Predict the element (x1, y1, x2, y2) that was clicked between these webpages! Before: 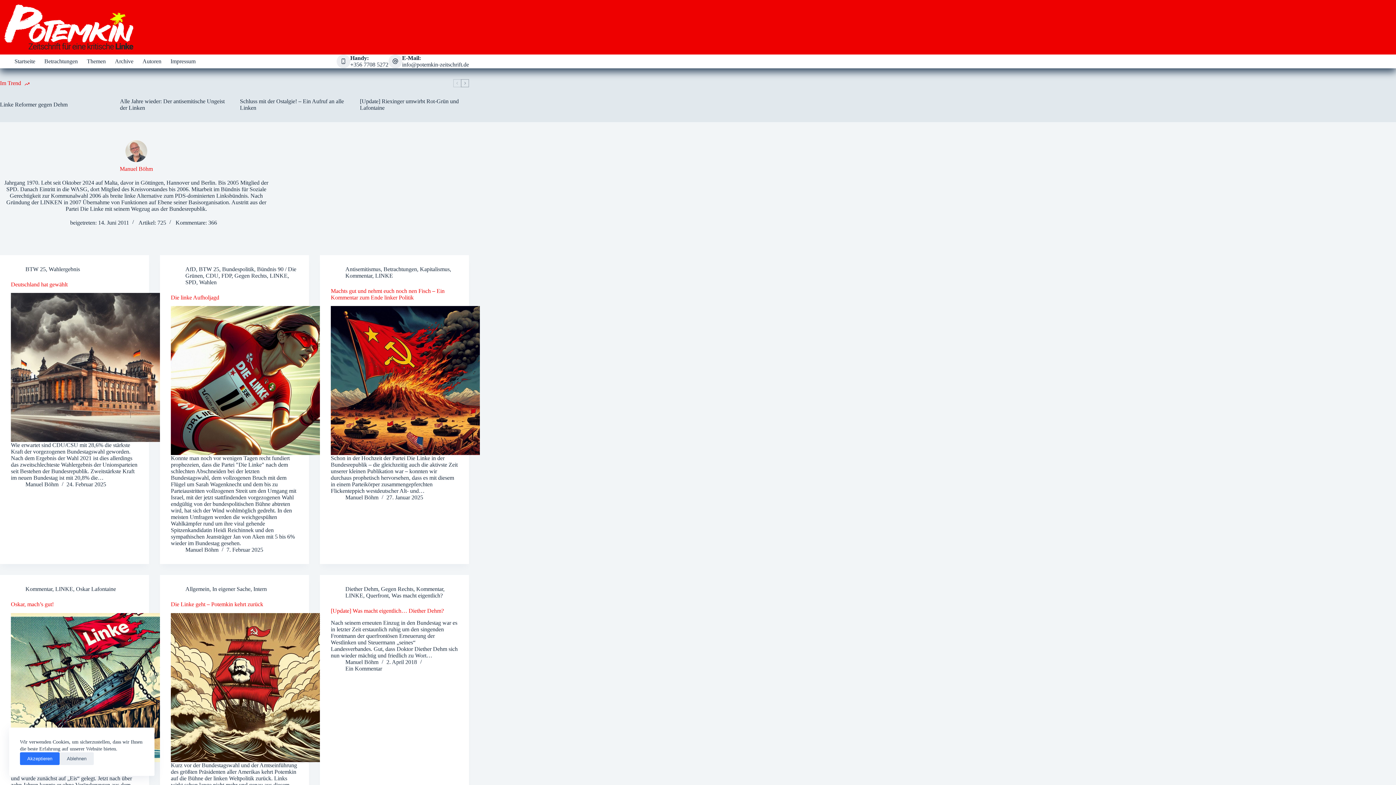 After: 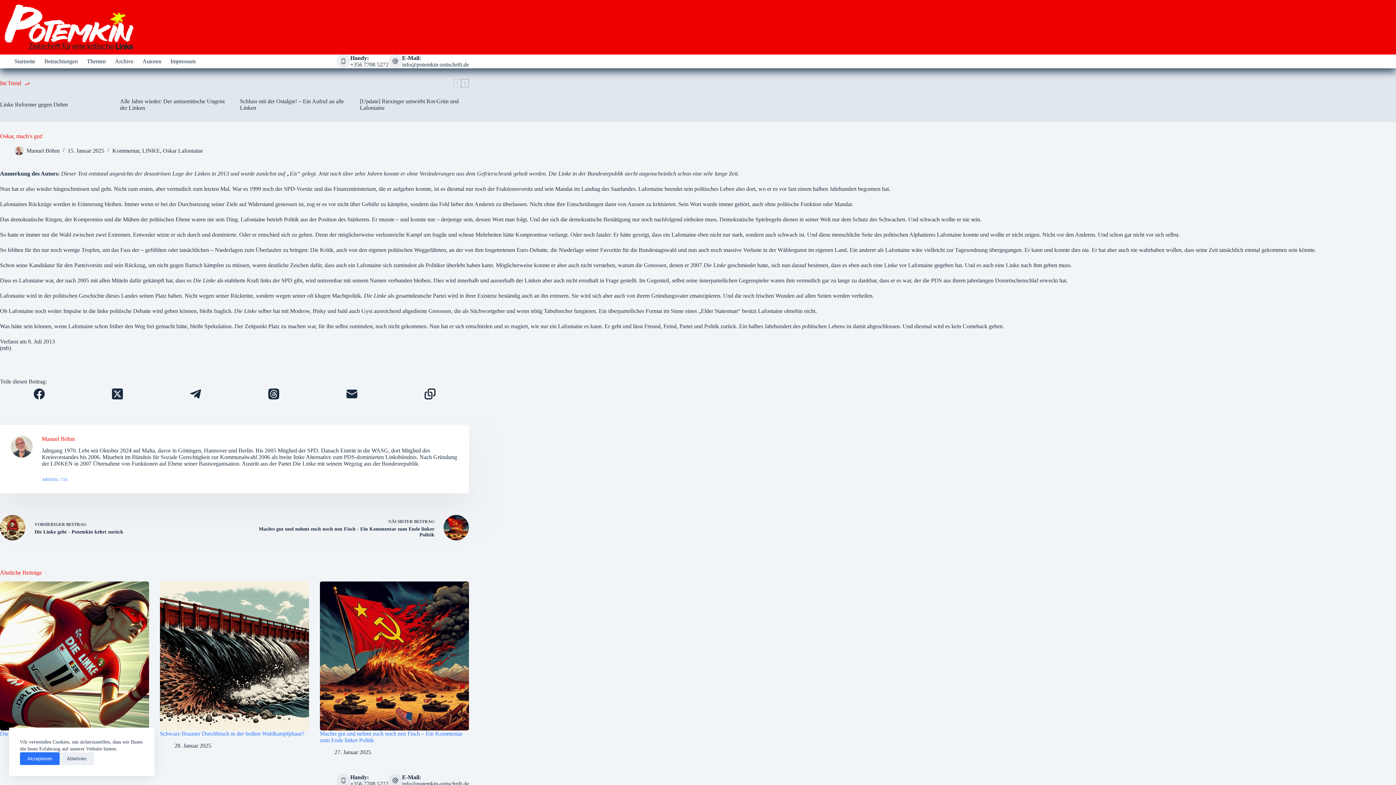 Action: label: Oskar, mach’s gut! bbox: (10, 613, 160, 762)